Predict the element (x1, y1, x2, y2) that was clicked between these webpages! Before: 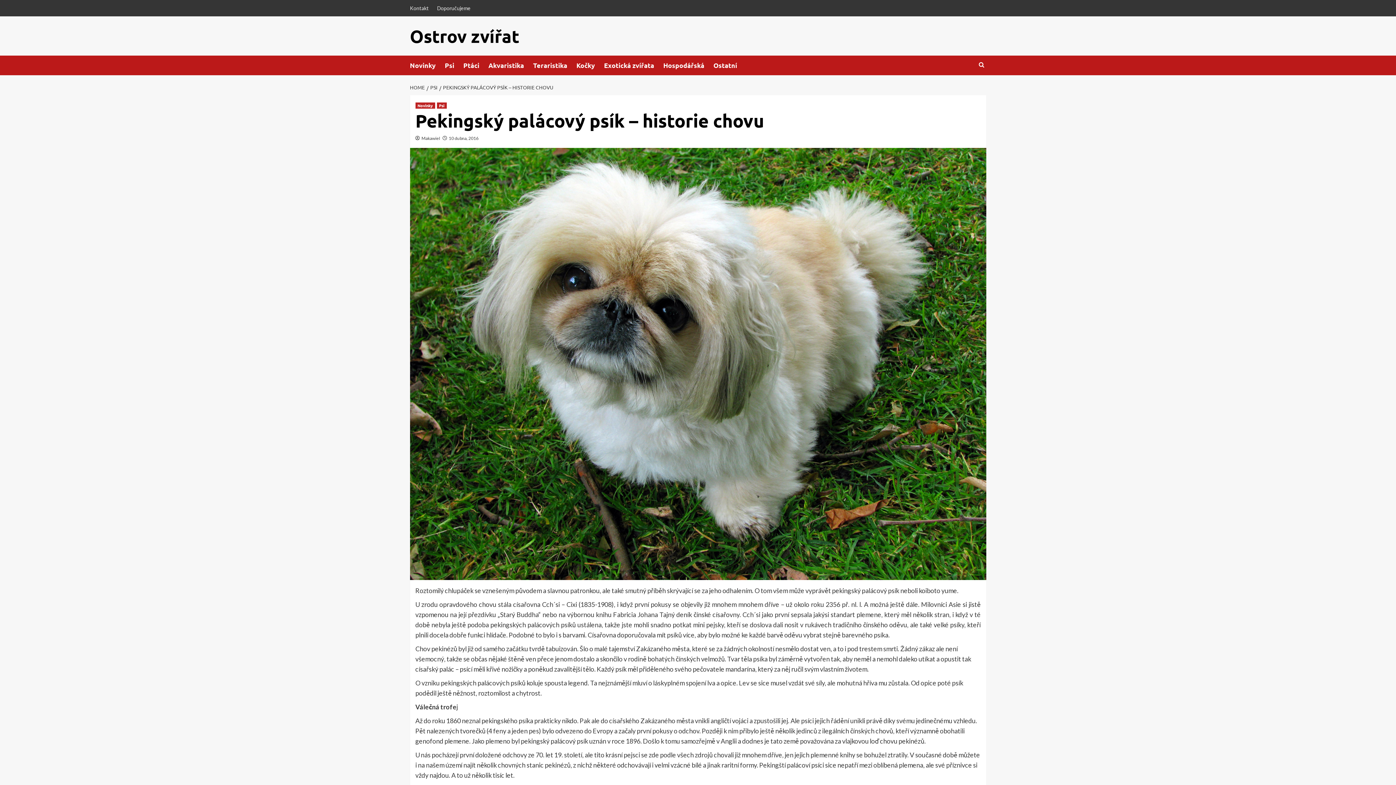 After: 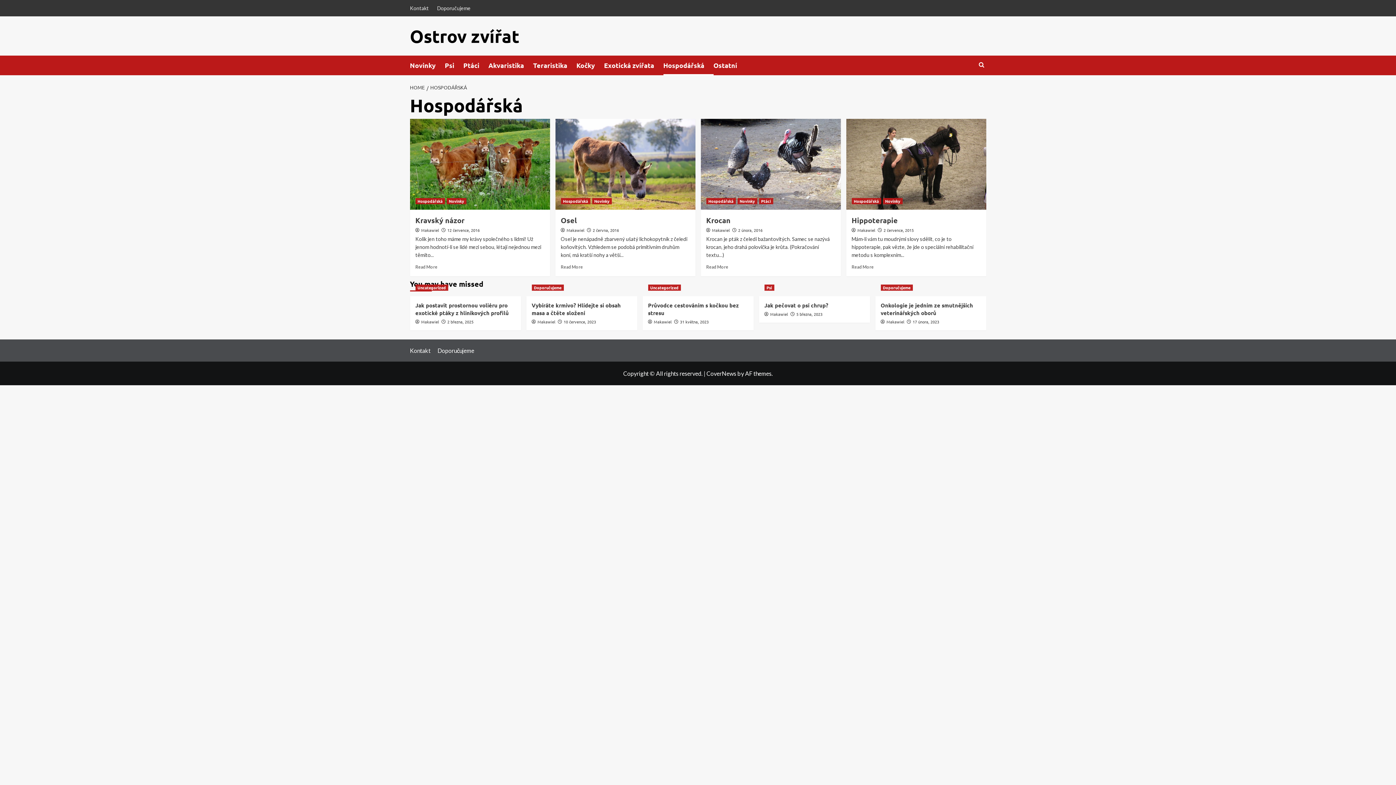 Action: bbox: (663, 55, 713, 75) label: Hospodářská